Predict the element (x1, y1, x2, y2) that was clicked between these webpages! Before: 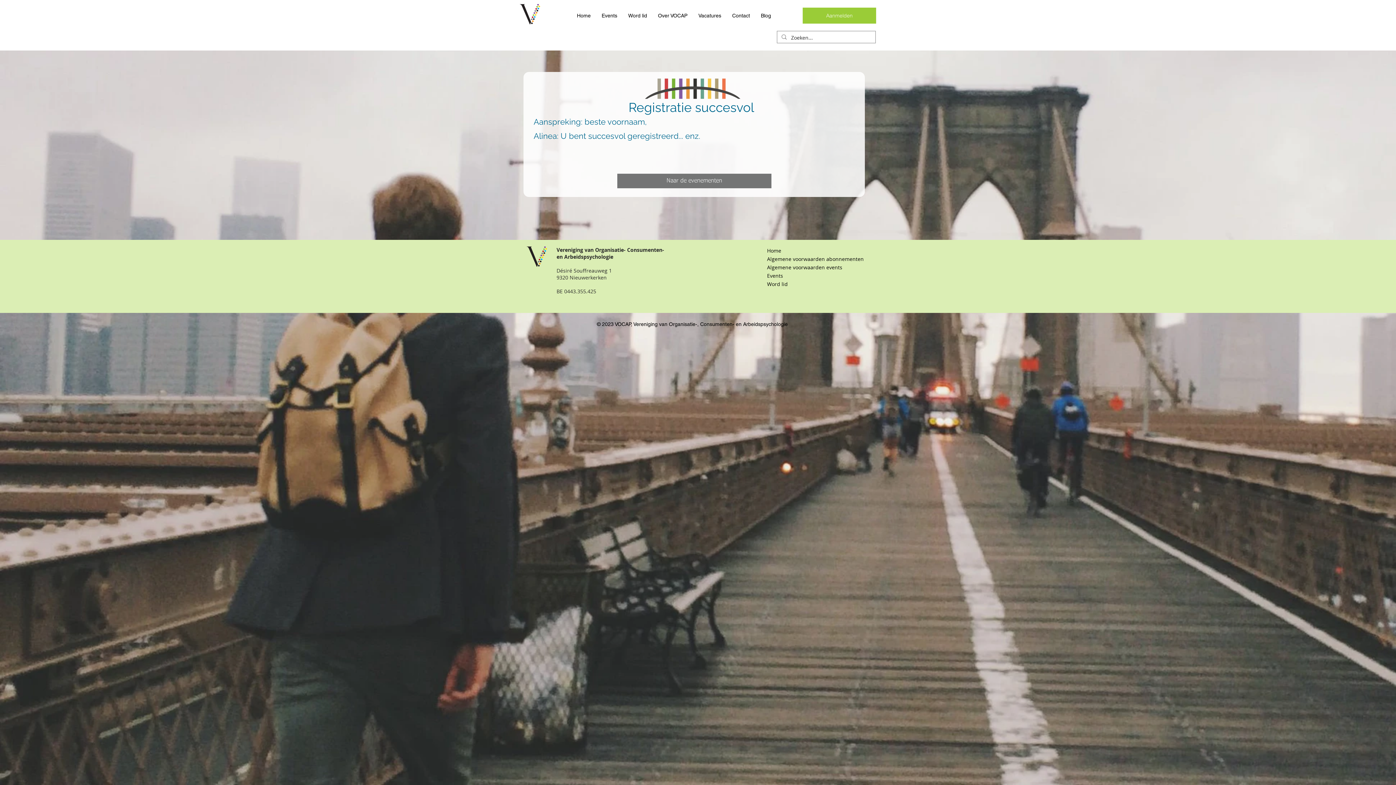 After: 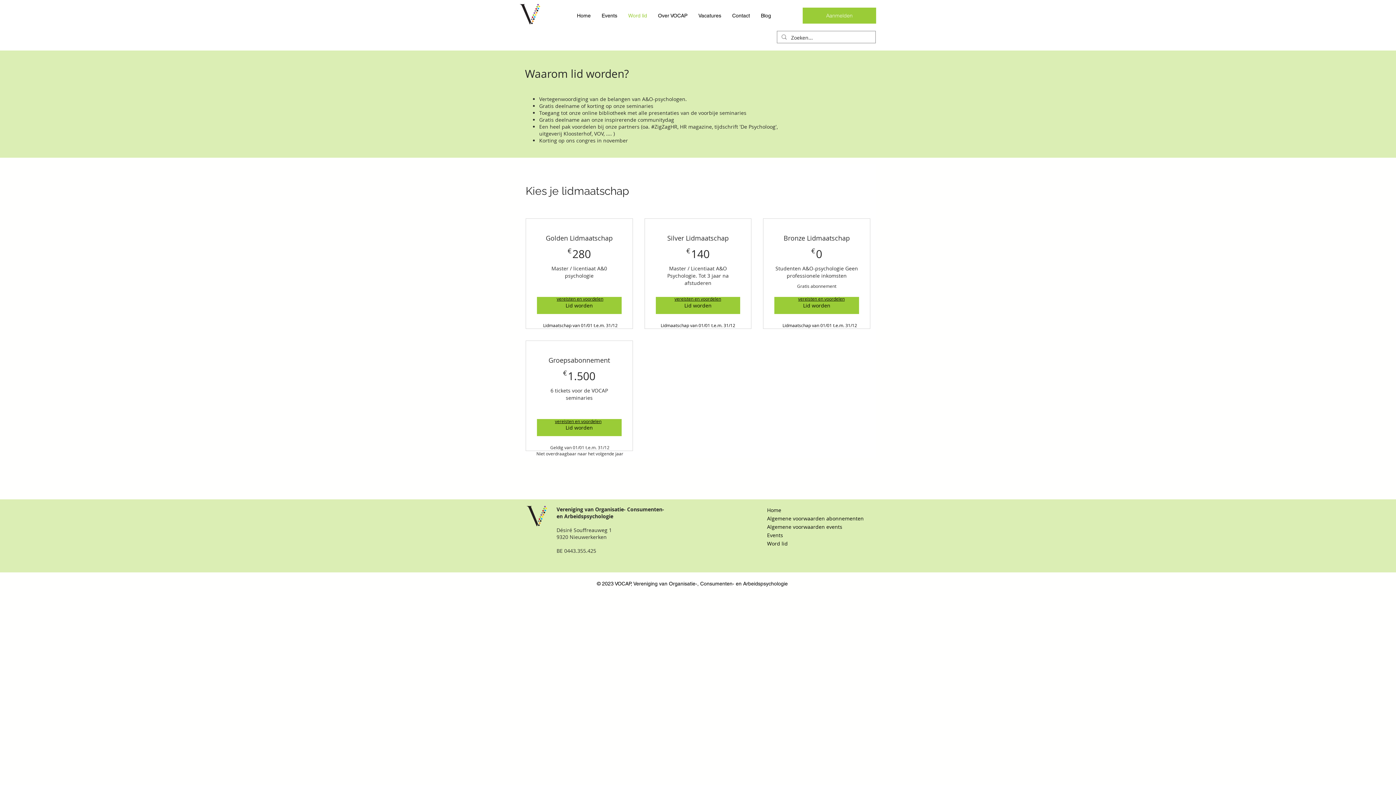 Action: label: Word lid bbox: (767, 280, 844, 288)